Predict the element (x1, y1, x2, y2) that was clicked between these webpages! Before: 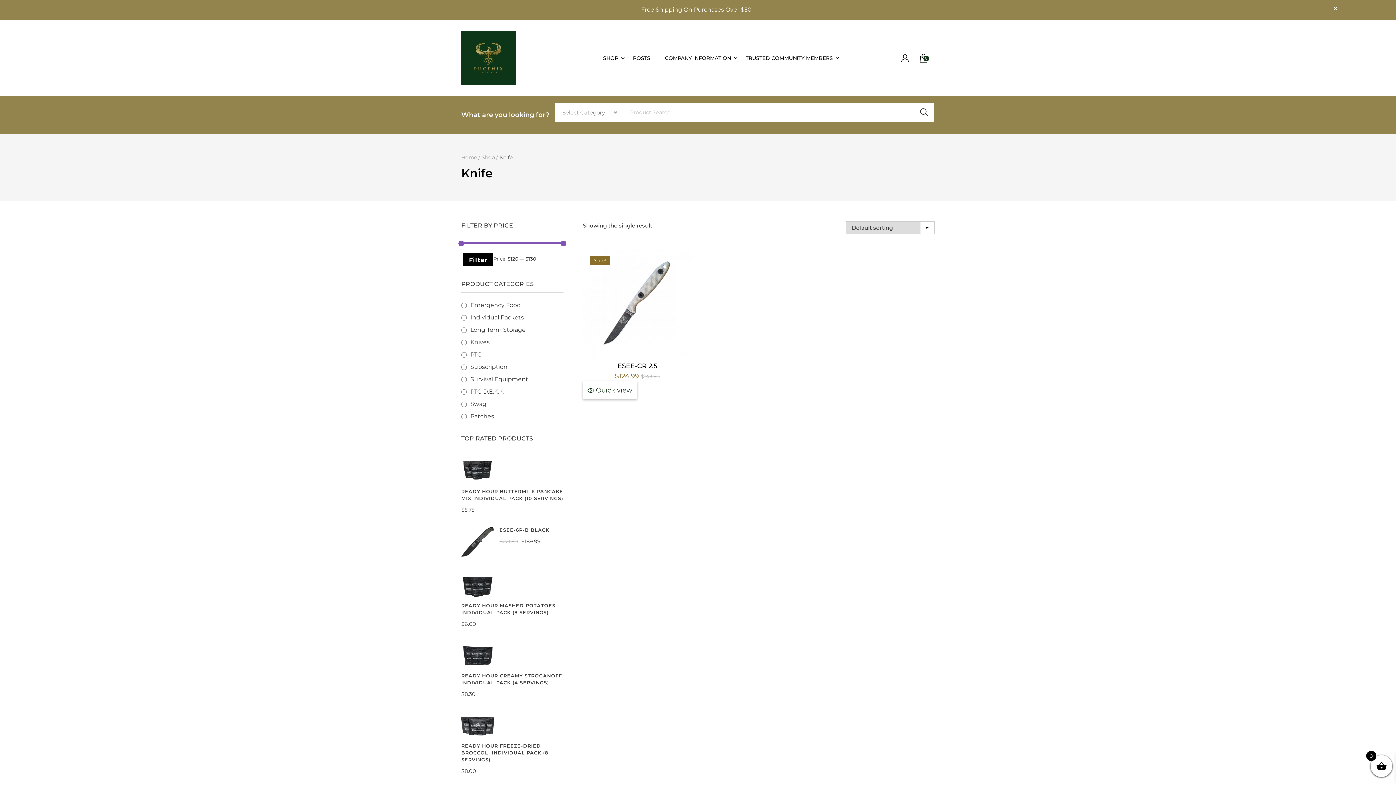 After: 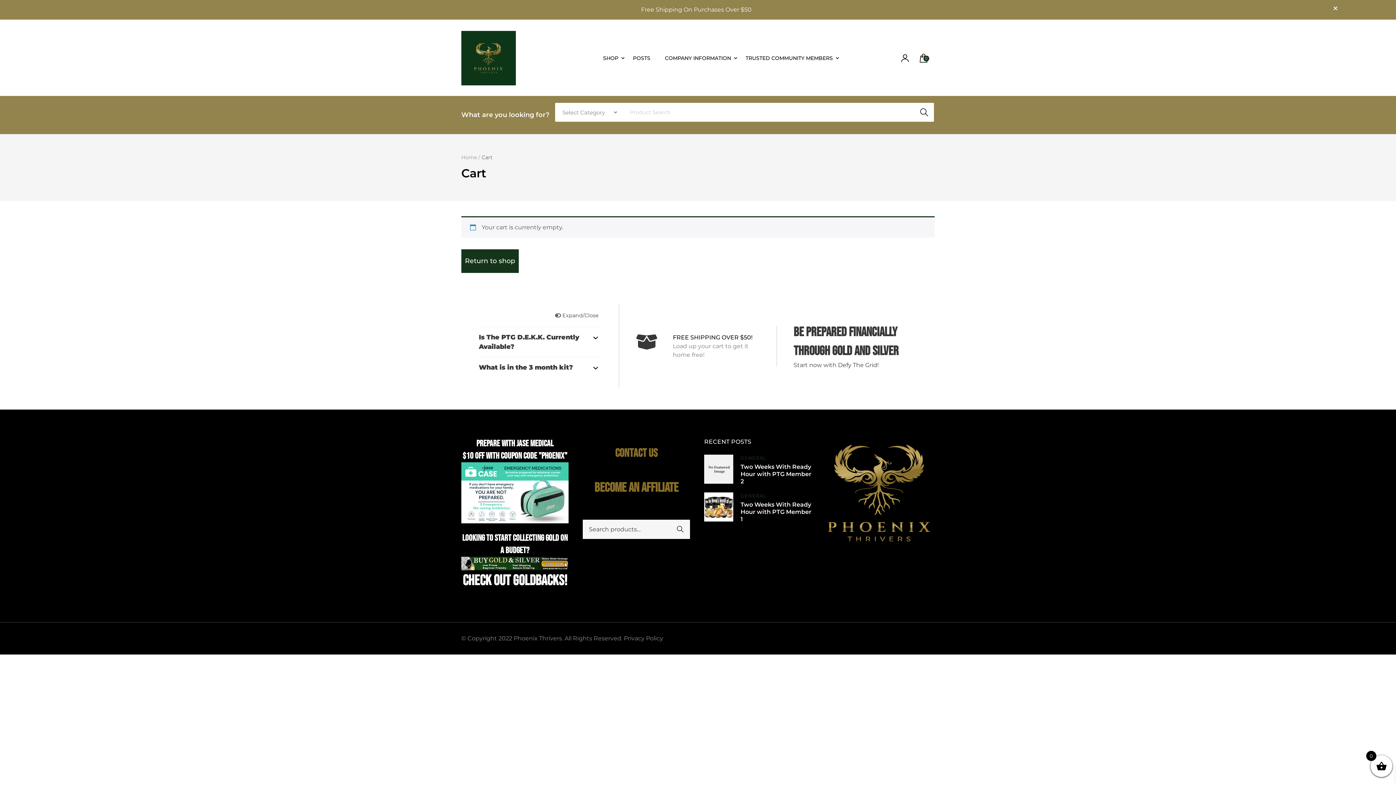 Action: bbox: (920, 54, 934, 61) label:  0